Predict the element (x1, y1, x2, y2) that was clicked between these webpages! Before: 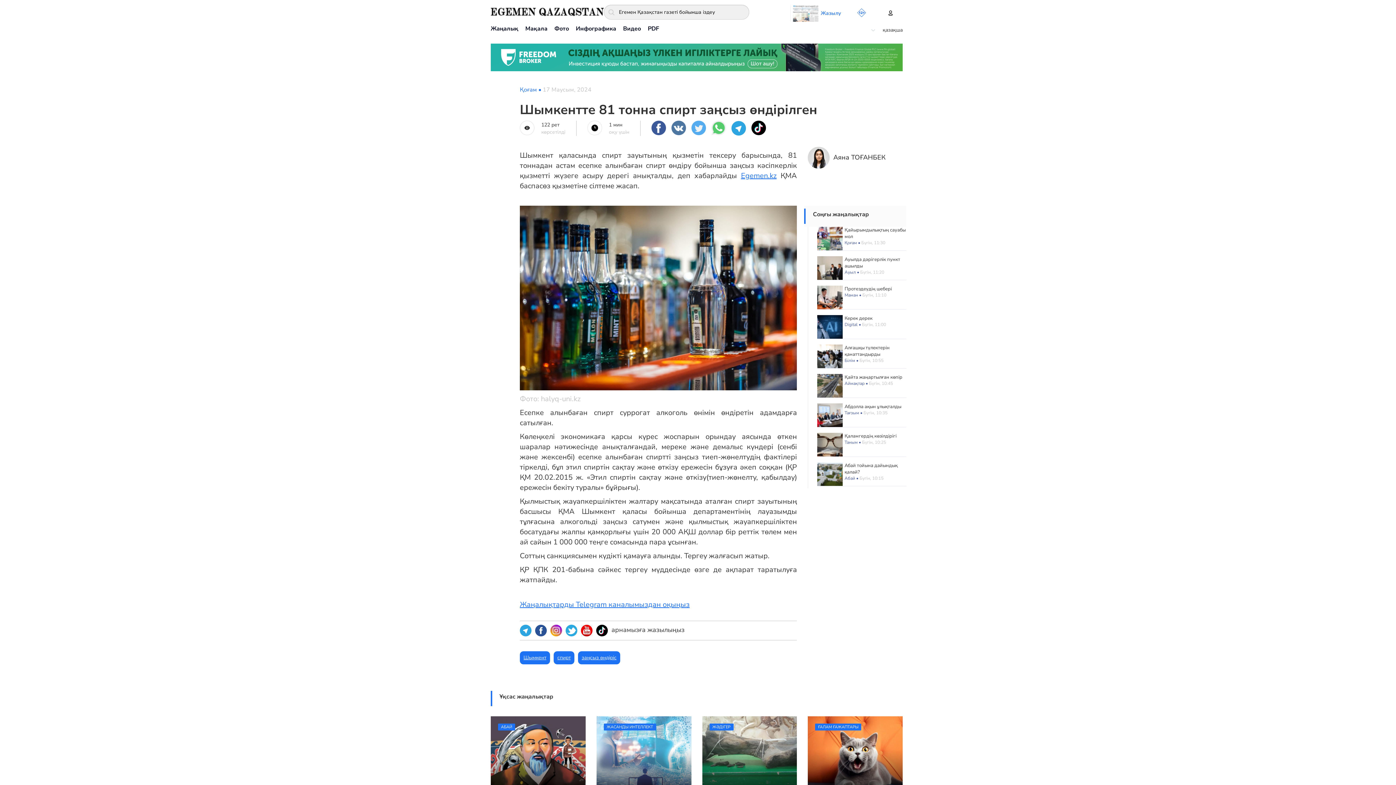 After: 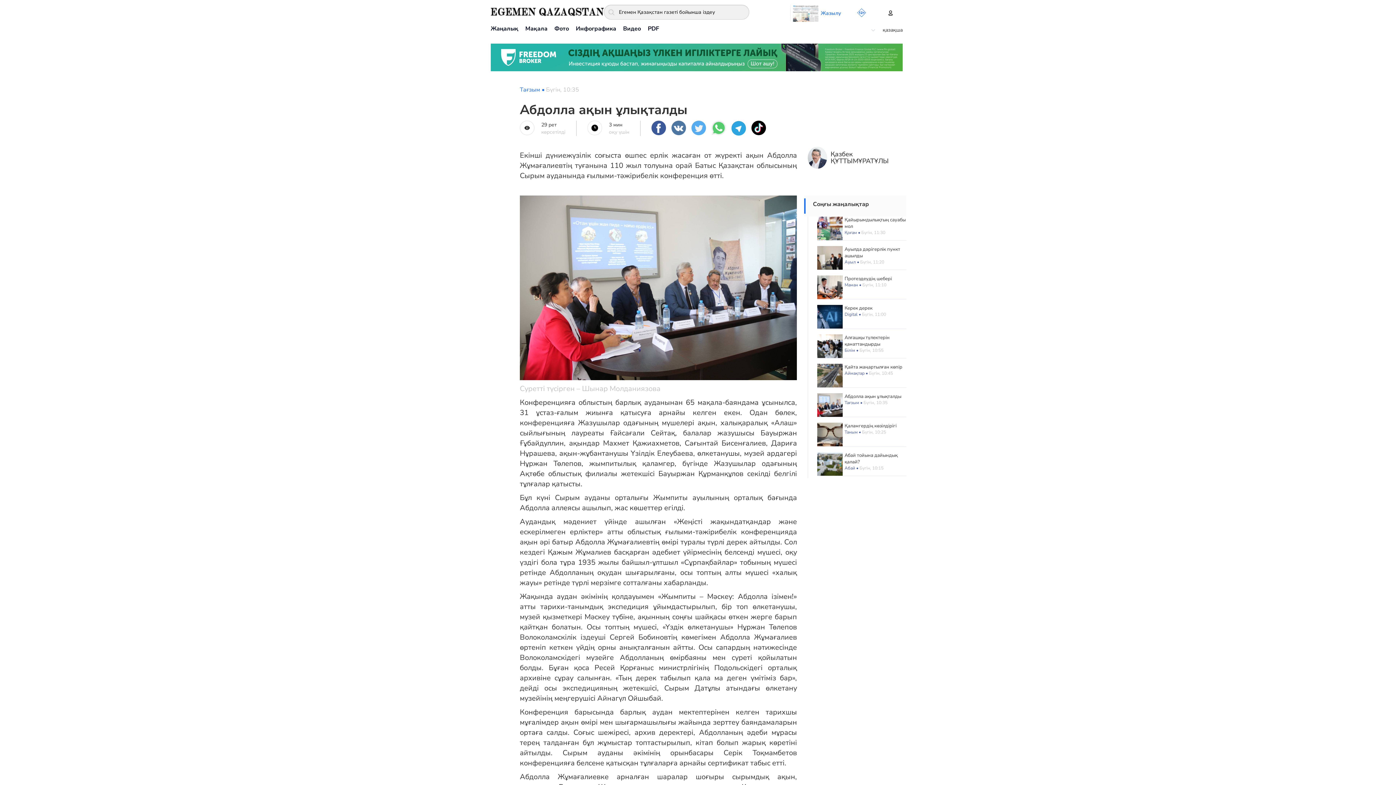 Action: bbox: (817, 411, 843, 418)